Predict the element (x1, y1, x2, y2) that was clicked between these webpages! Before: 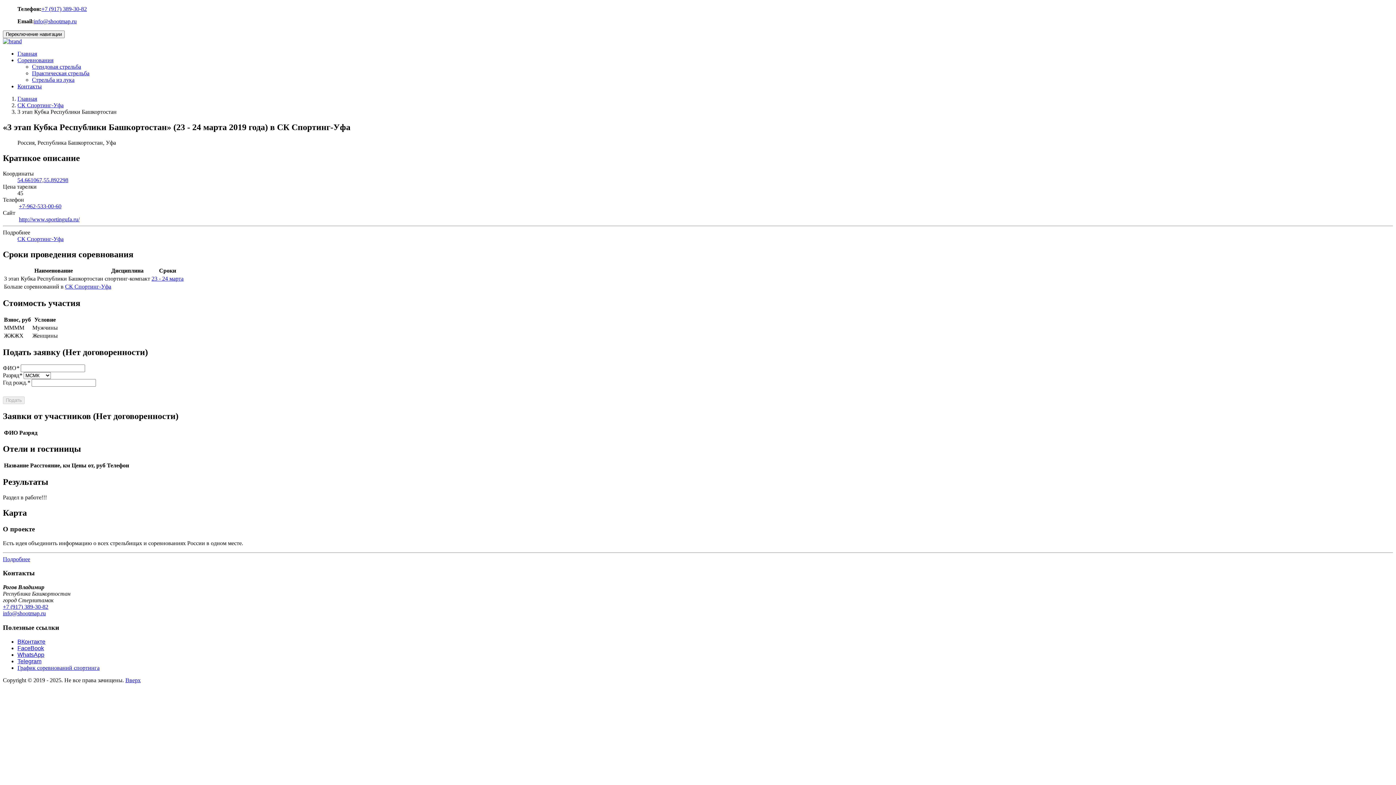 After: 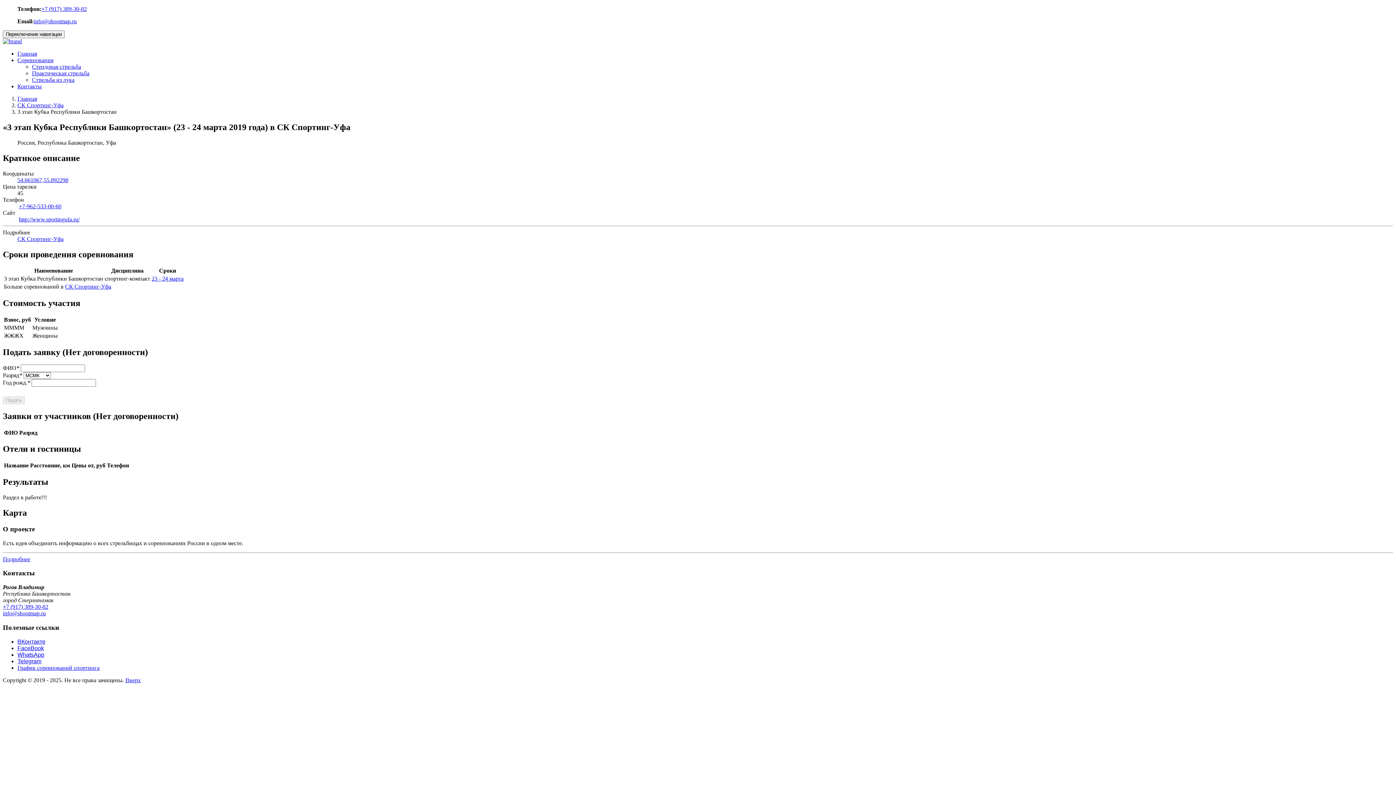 Action: bbox: (2, 556, 30, 562) label: Подробнее